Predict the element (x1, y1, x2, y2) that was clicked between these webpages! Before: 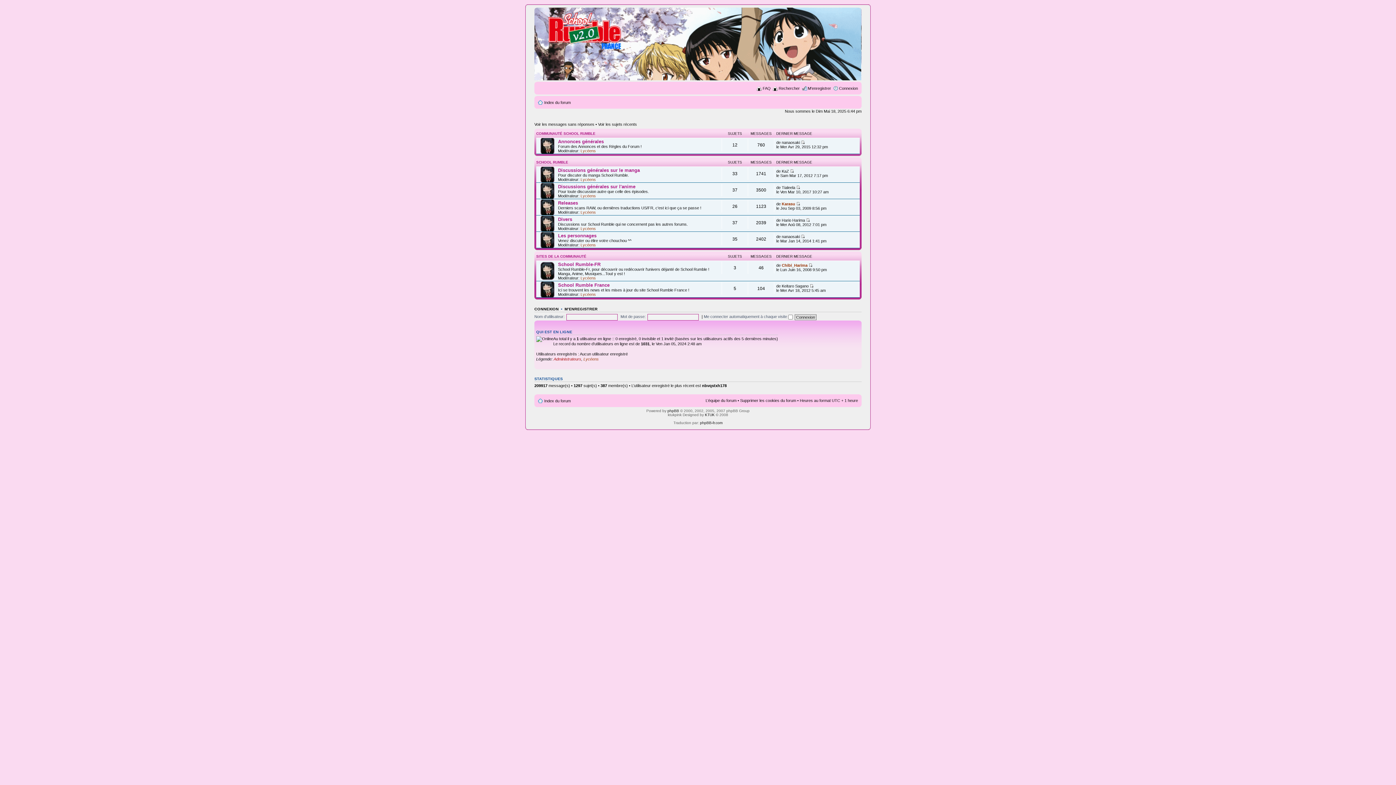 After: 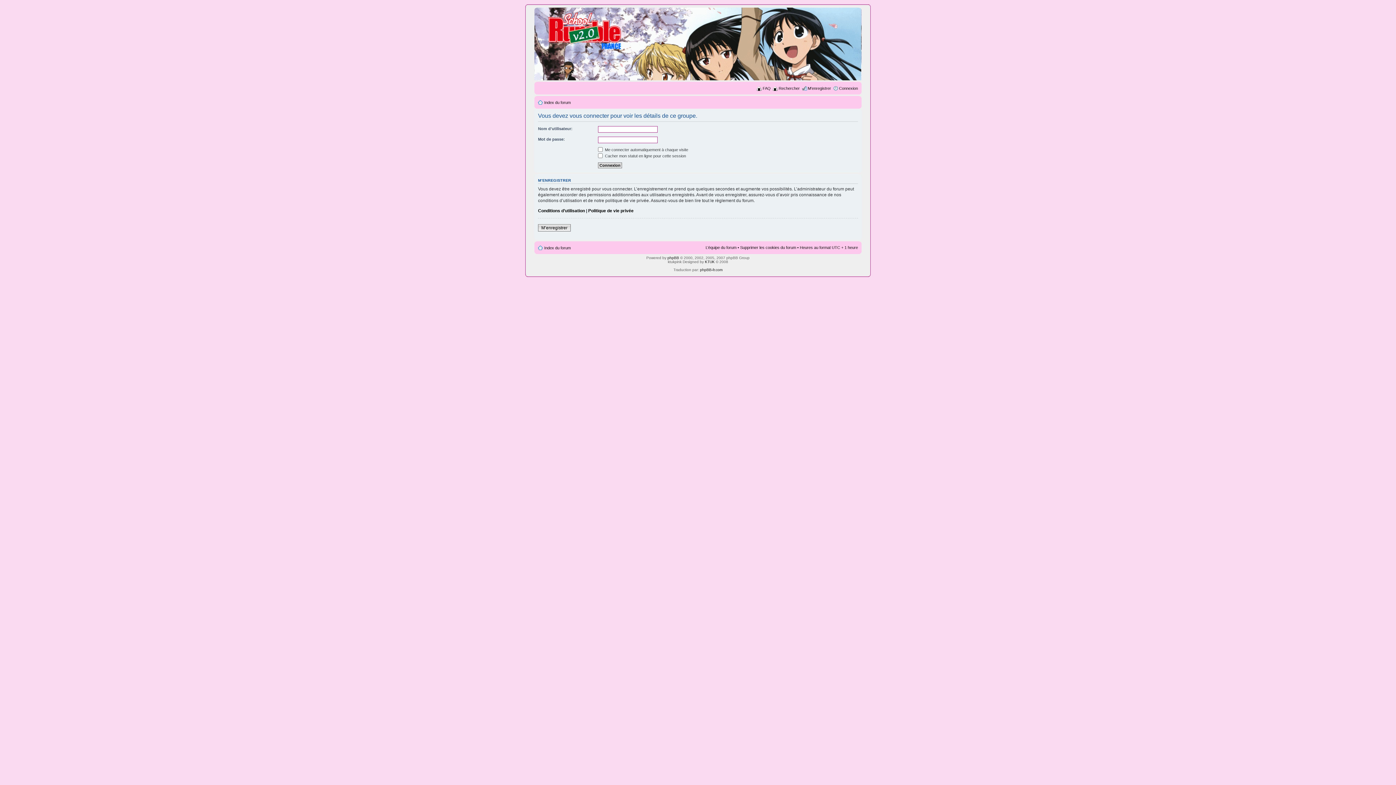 Action: bbox: (580, 193, 596, 198) label: Lycéens